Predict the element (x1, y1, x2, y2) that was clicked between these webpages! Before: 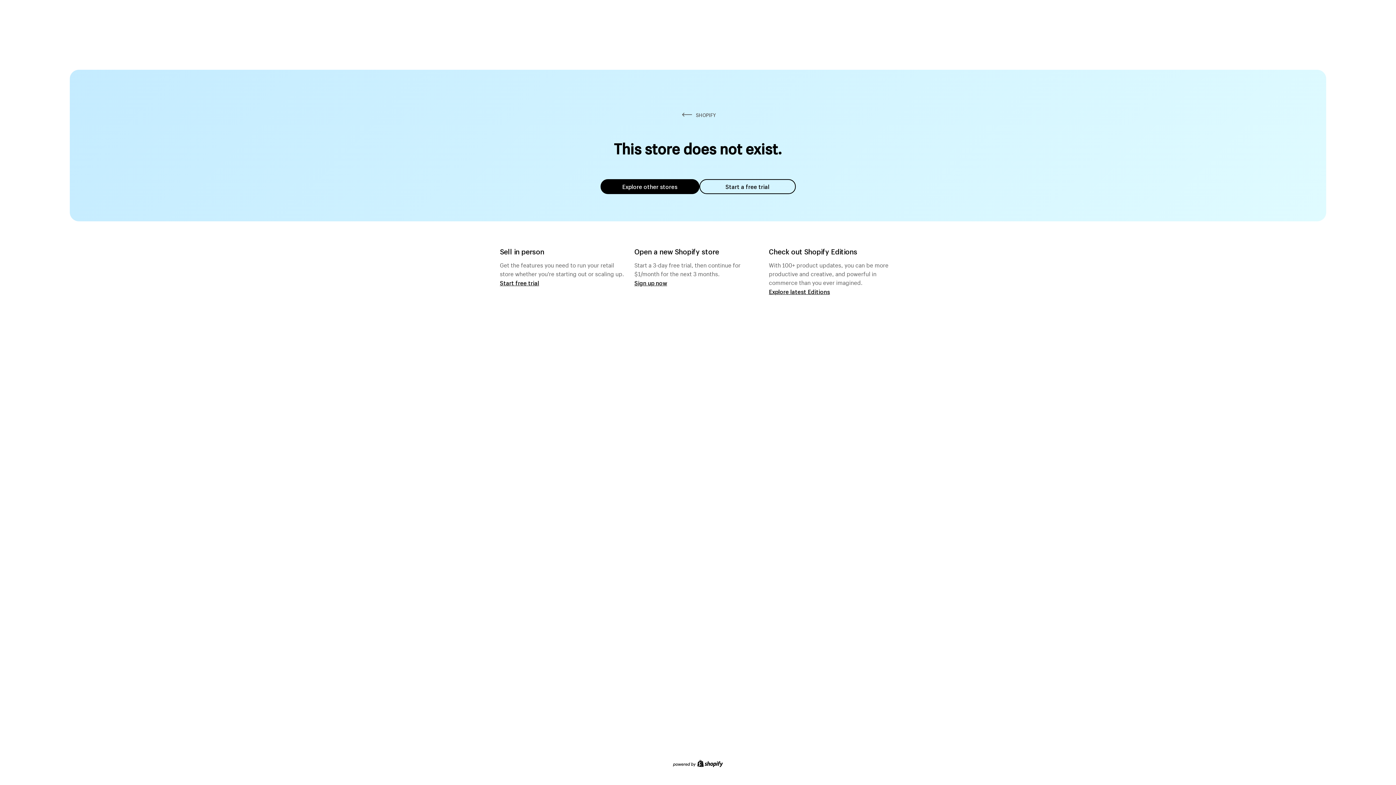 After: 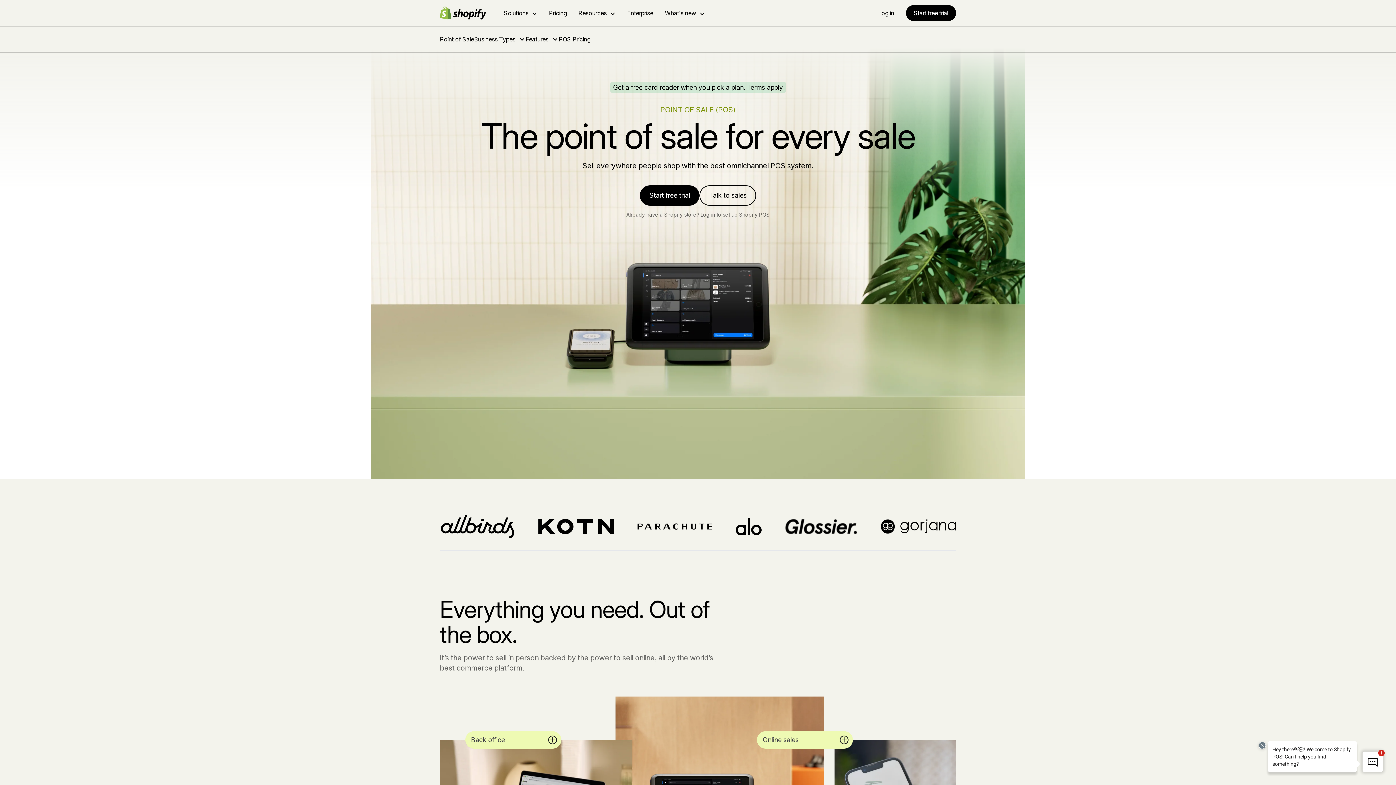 Action: bbox: (500, 279, 539, 286) label: Start free trial